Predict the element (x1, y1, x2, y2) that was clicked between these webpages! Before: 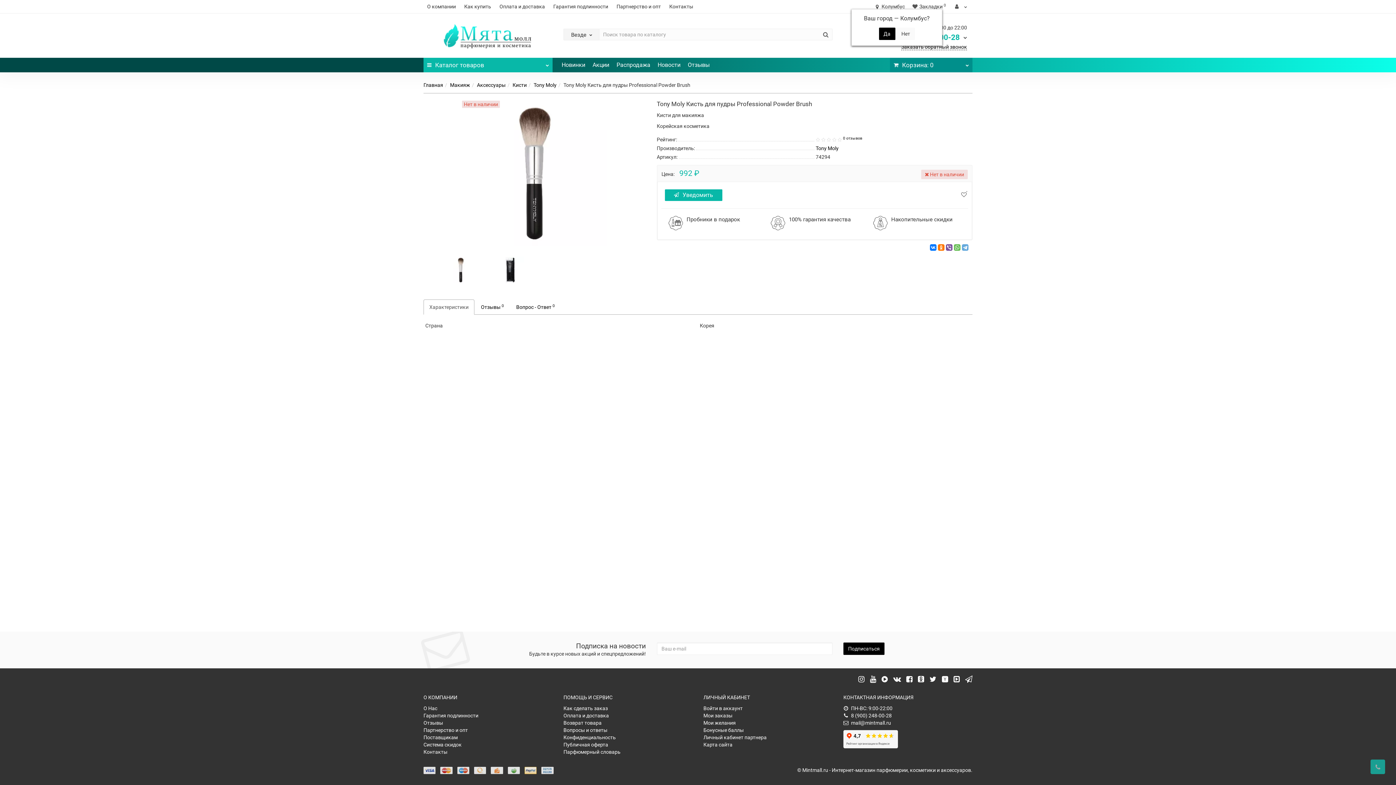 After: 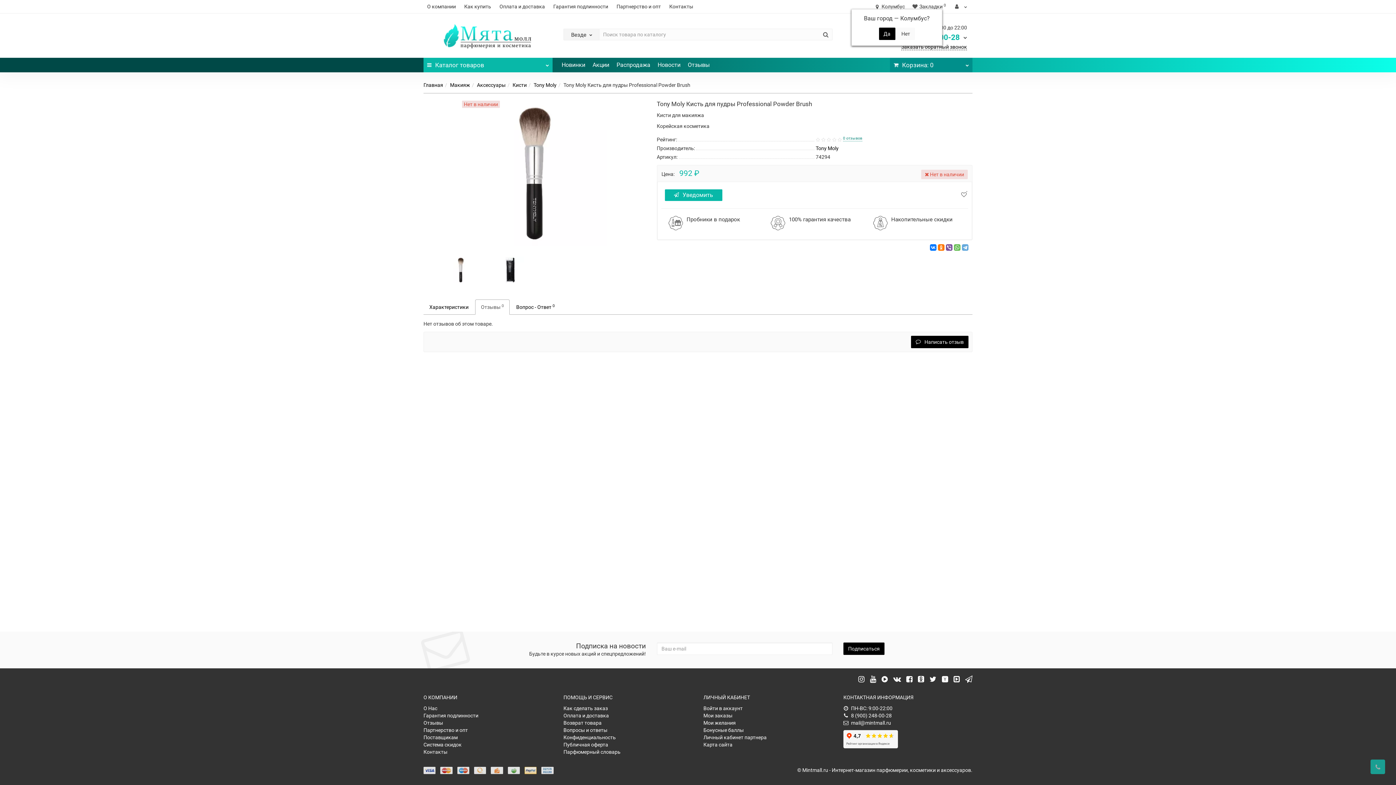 Action: bbox: (843, 135, 862, 141) label: 0 отзывов